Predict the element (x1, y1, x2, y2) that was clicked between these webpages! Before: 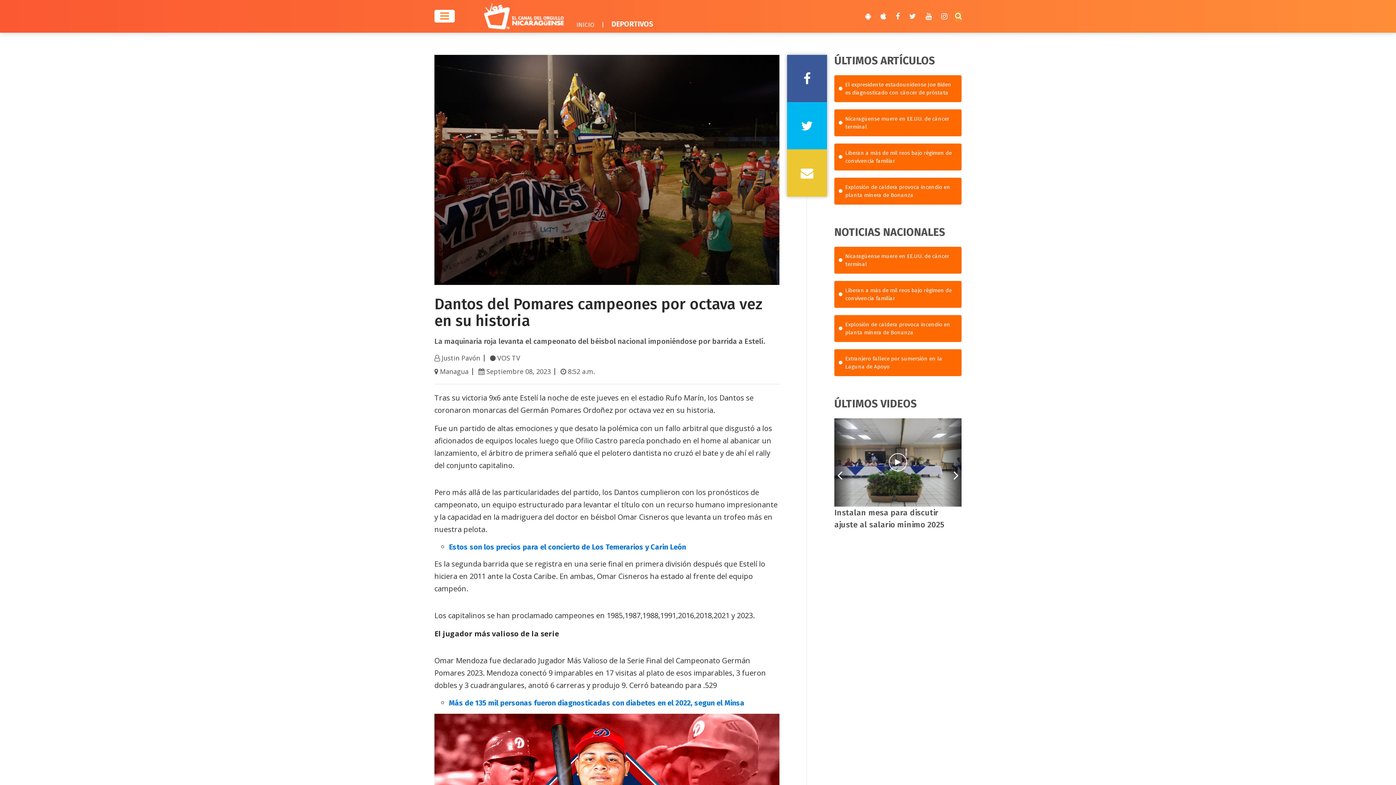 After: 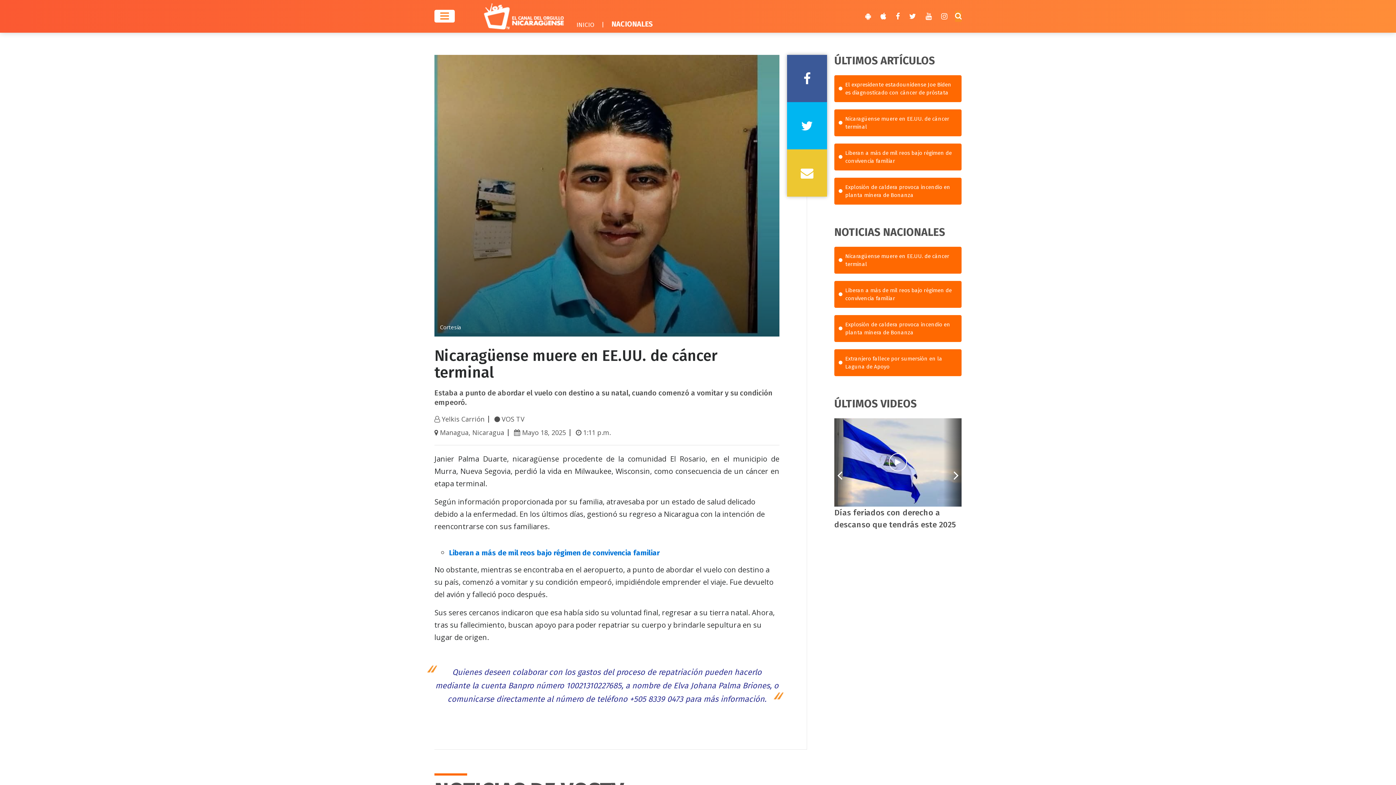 Action: label: Nicaragüense muere en EE.UU. de cáncer terminal bbox: (834, 109, 961, 136)